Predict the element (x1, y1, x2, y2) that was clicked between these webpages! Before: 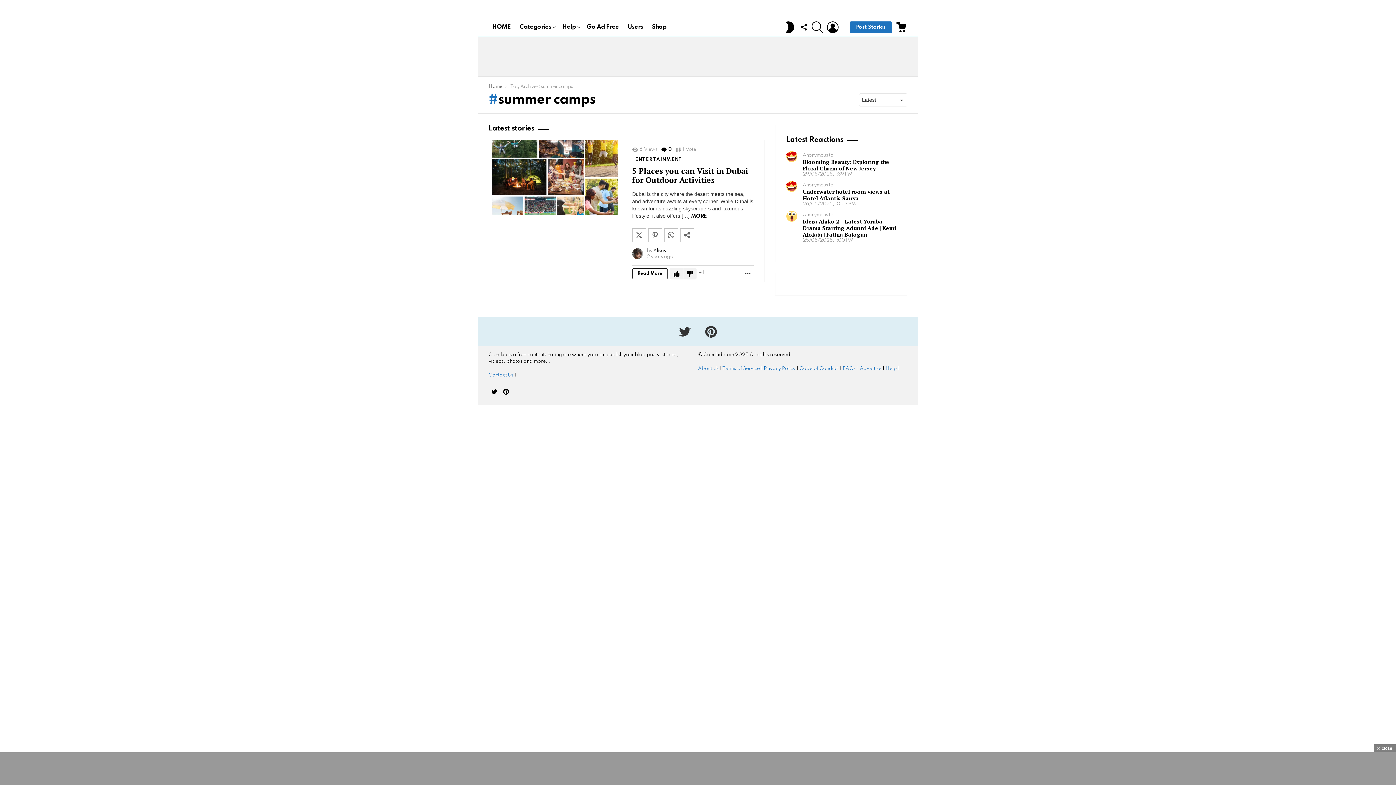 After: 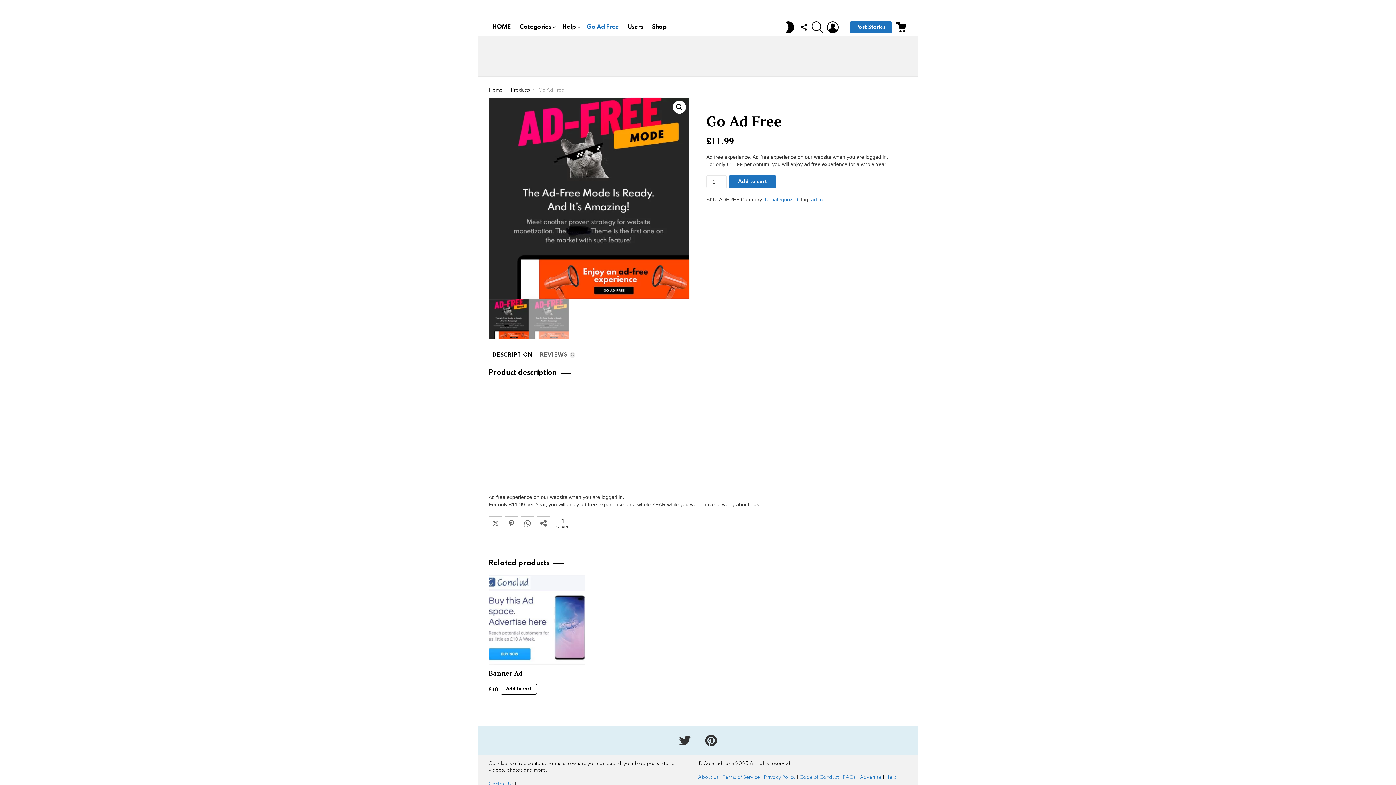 Action: label: Go Ad Free bbox: (583, 21, 622, 32)